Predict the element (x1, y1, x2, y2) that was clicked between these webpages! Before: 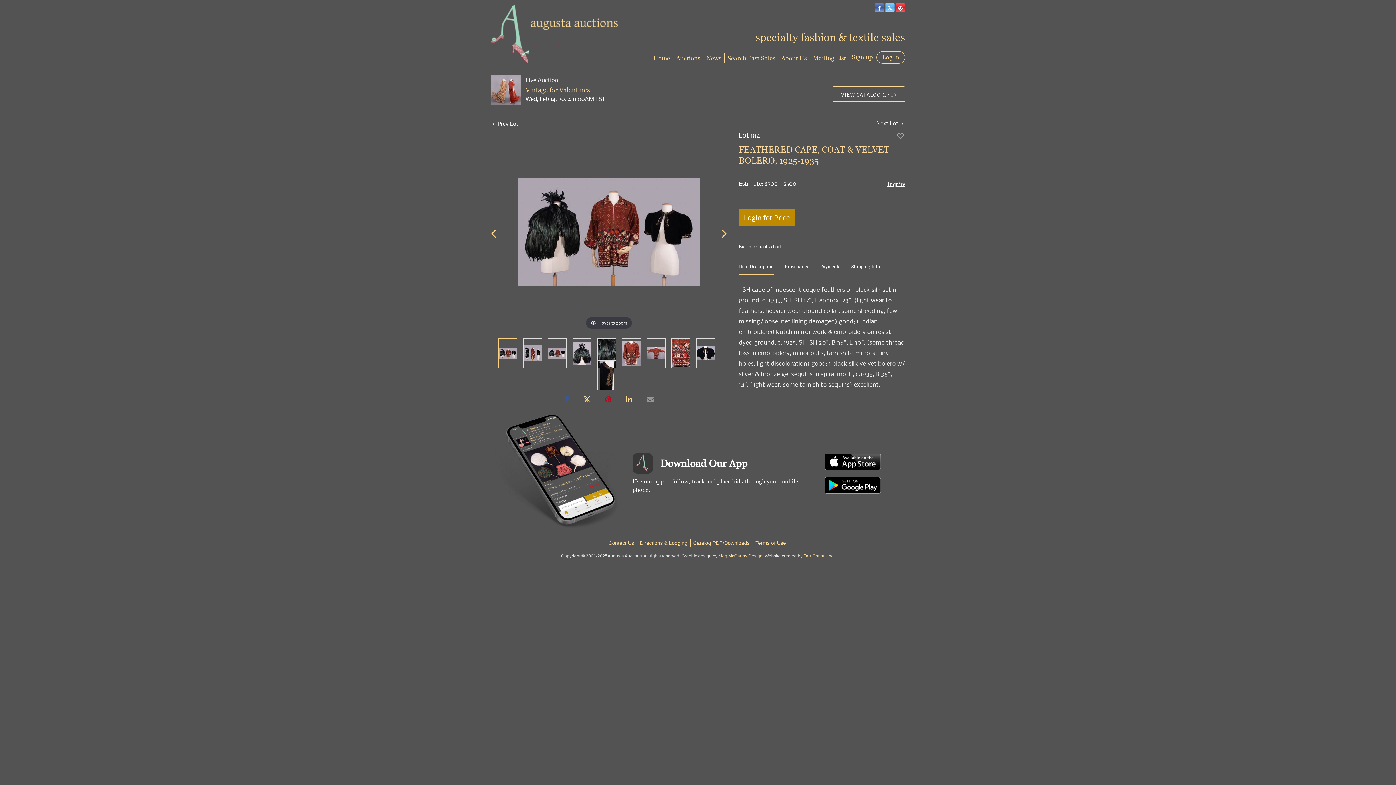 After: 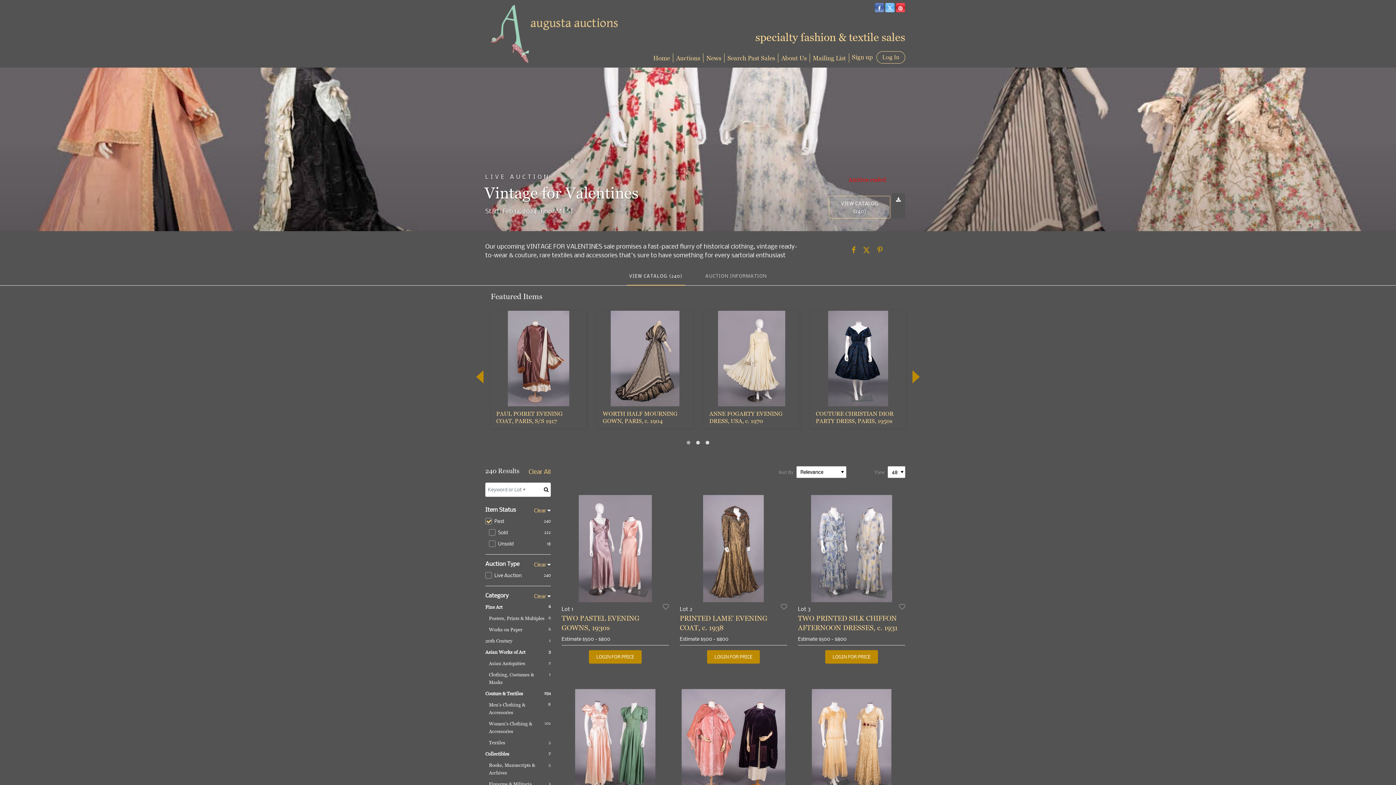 Action: bbox: (490, 85, 521, 93)